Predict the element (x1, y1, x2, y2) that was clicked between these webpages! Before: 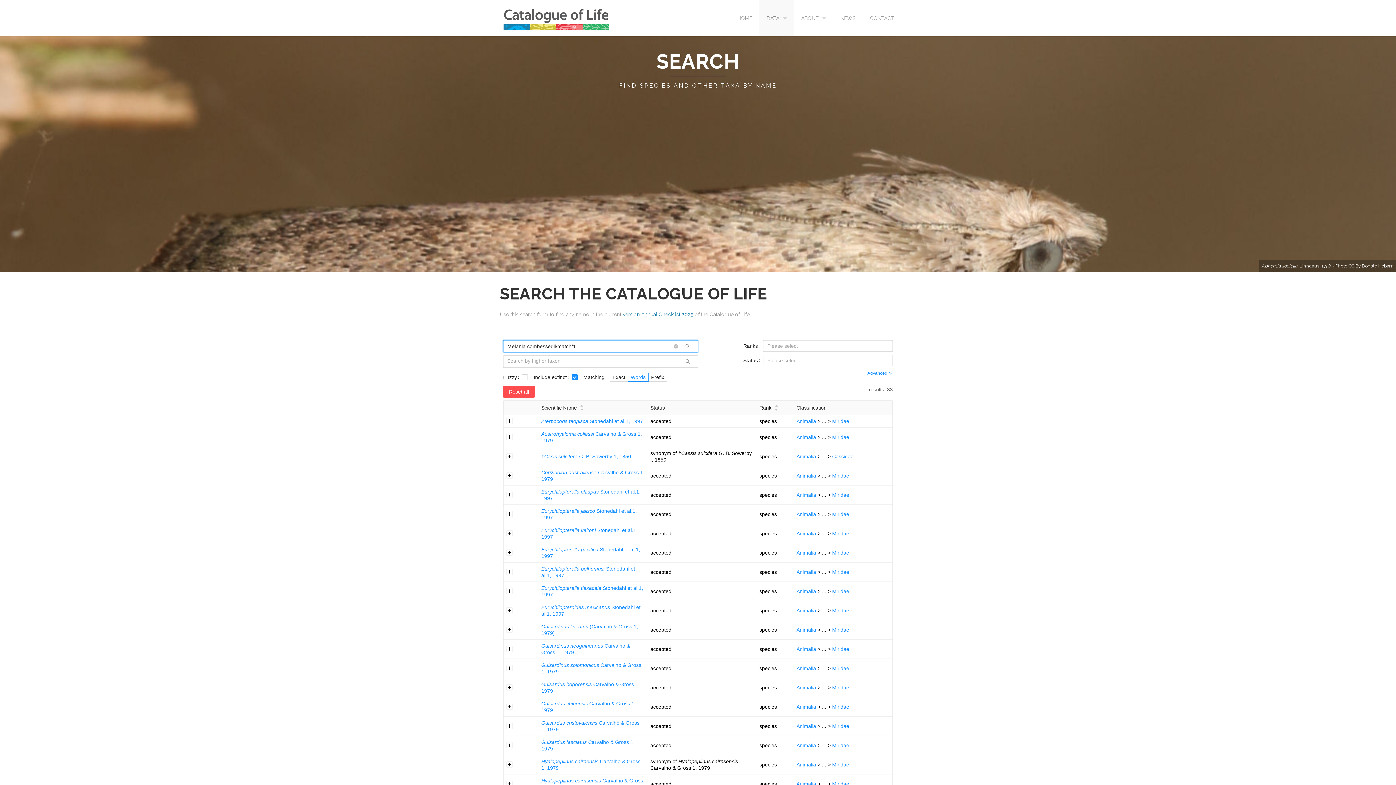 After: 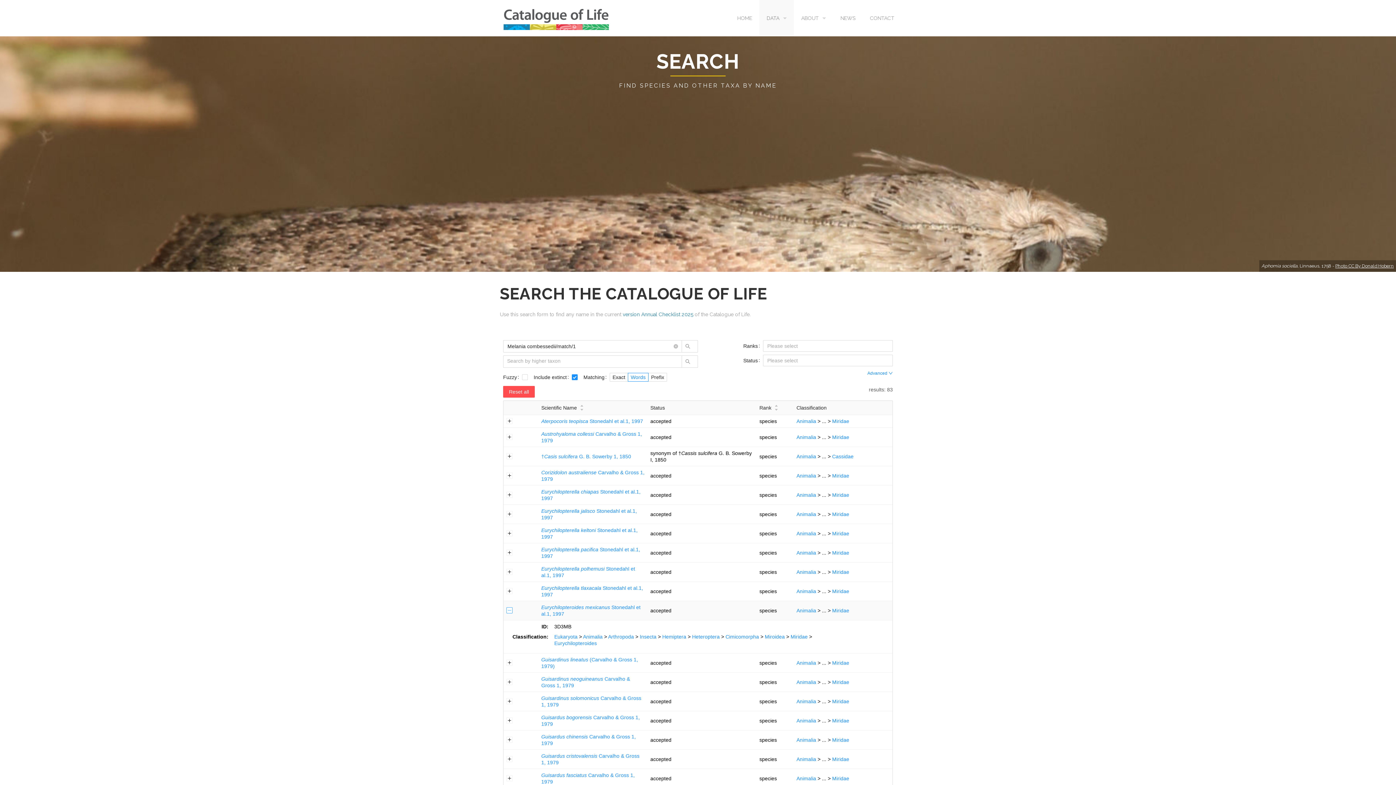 Action: bbox: (506, 607, 512, 613) label: Expand row